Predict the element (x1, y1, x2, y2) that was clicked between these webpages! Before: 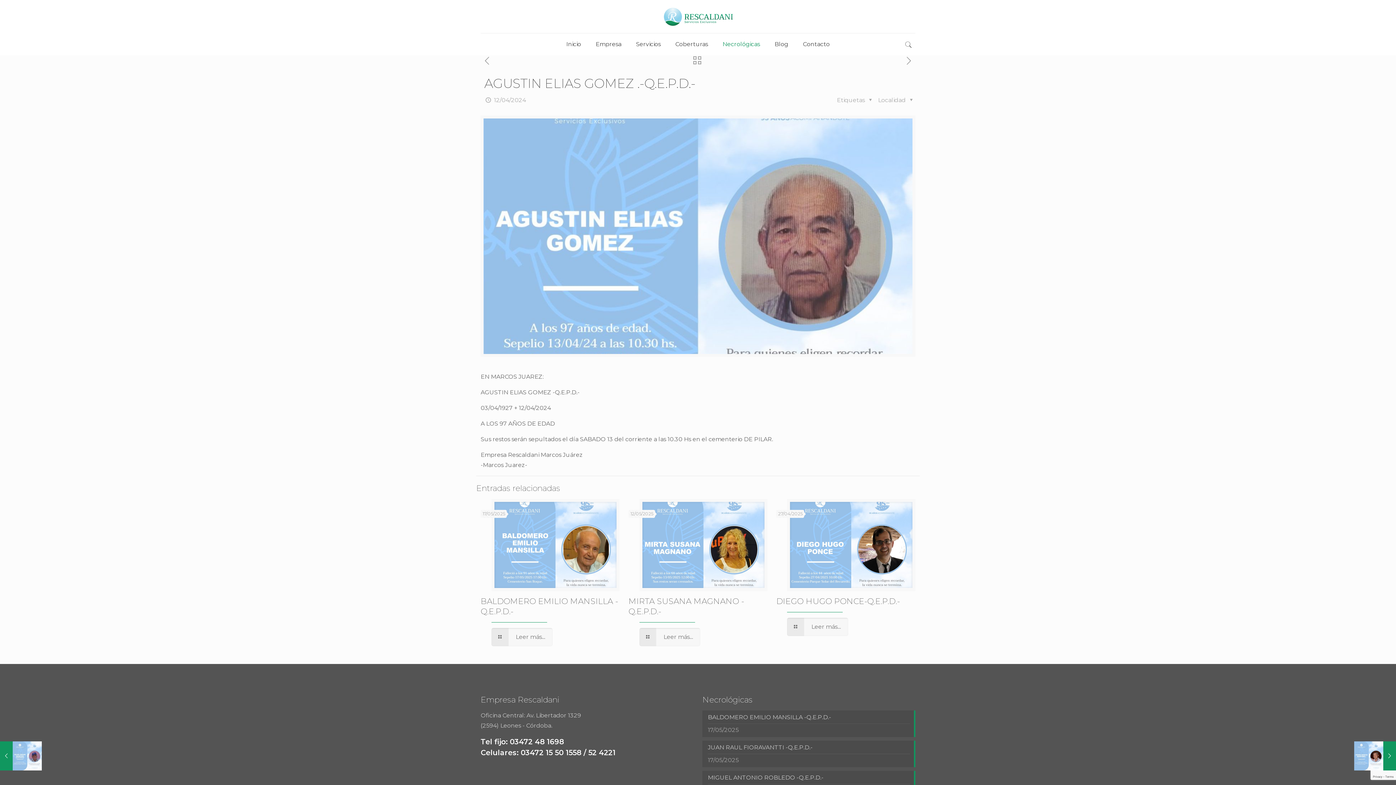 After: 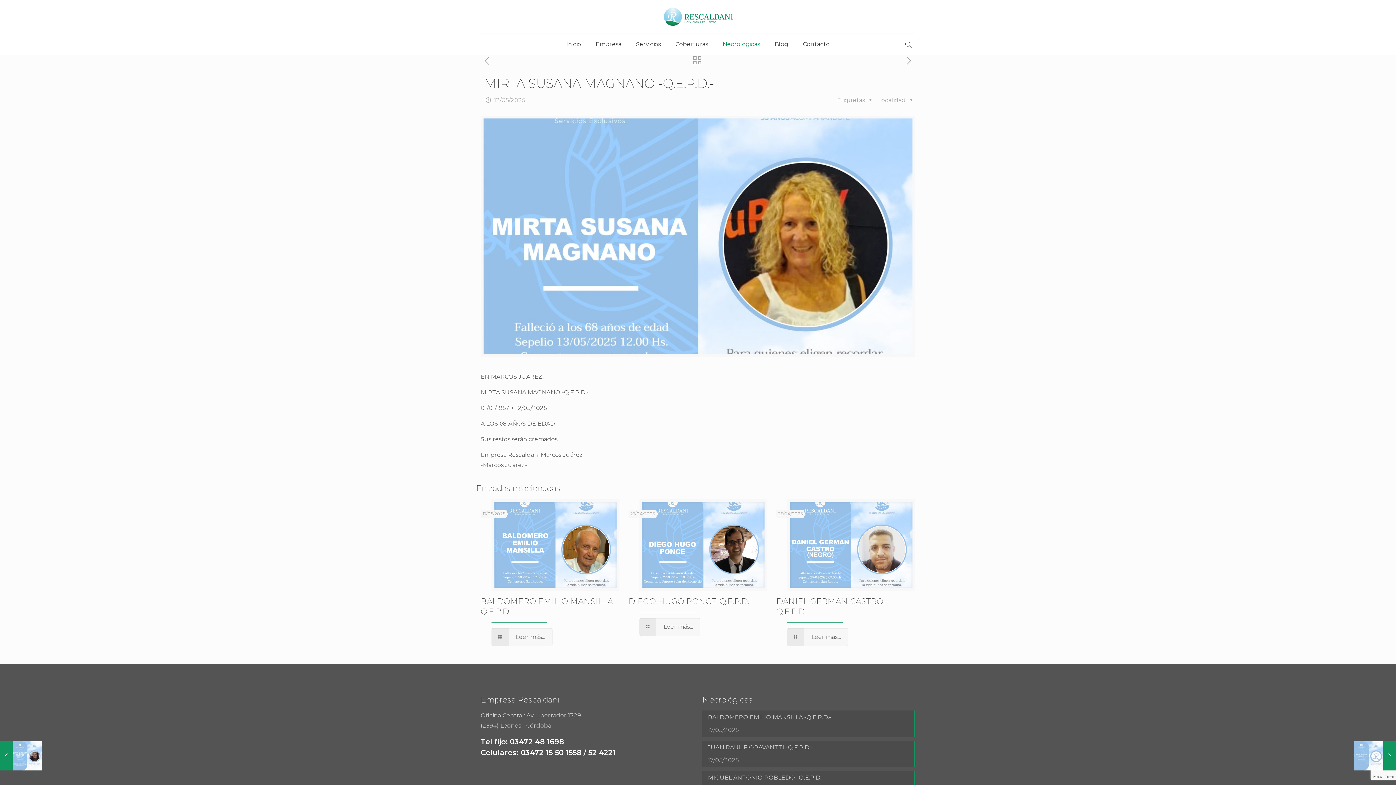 Action: bbox: (639, 628, 700, 646) label: Leer más...